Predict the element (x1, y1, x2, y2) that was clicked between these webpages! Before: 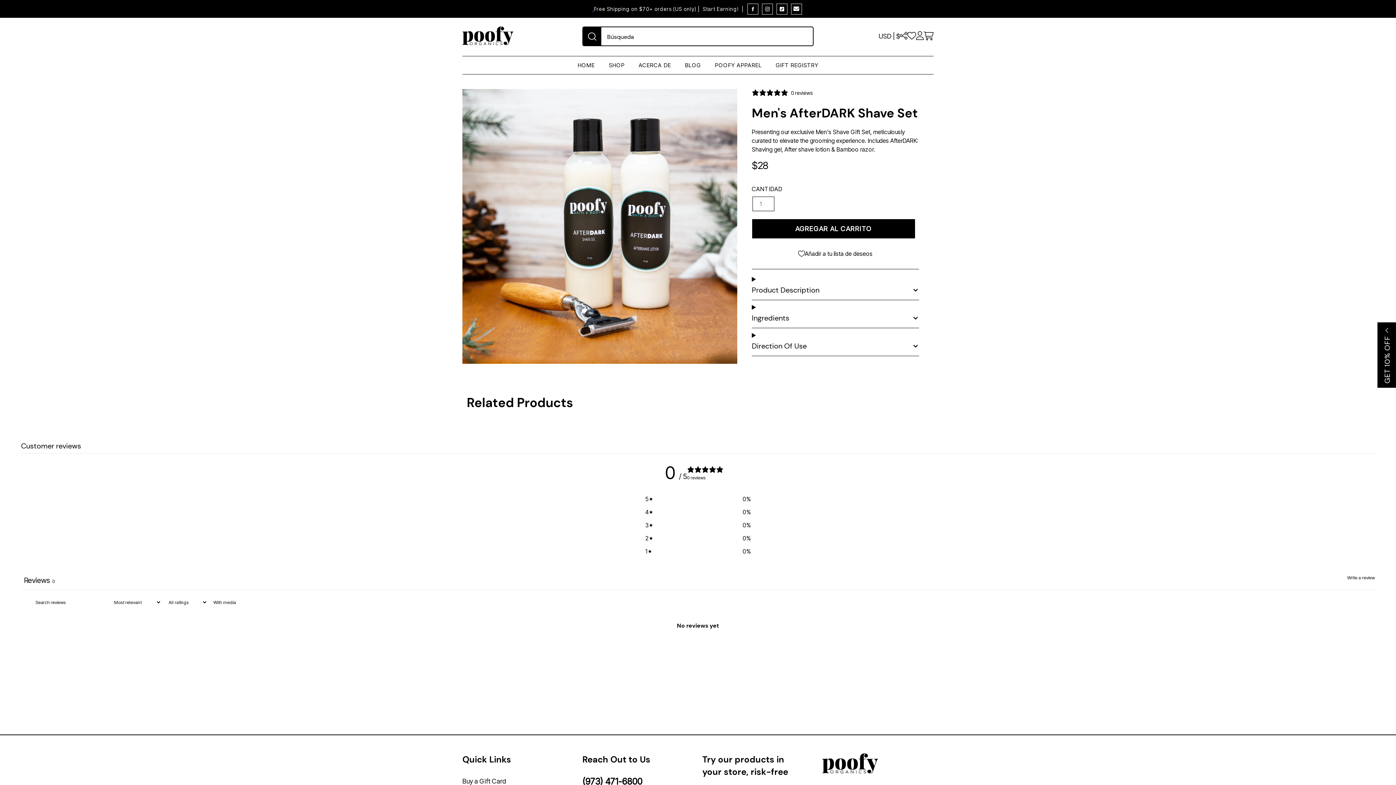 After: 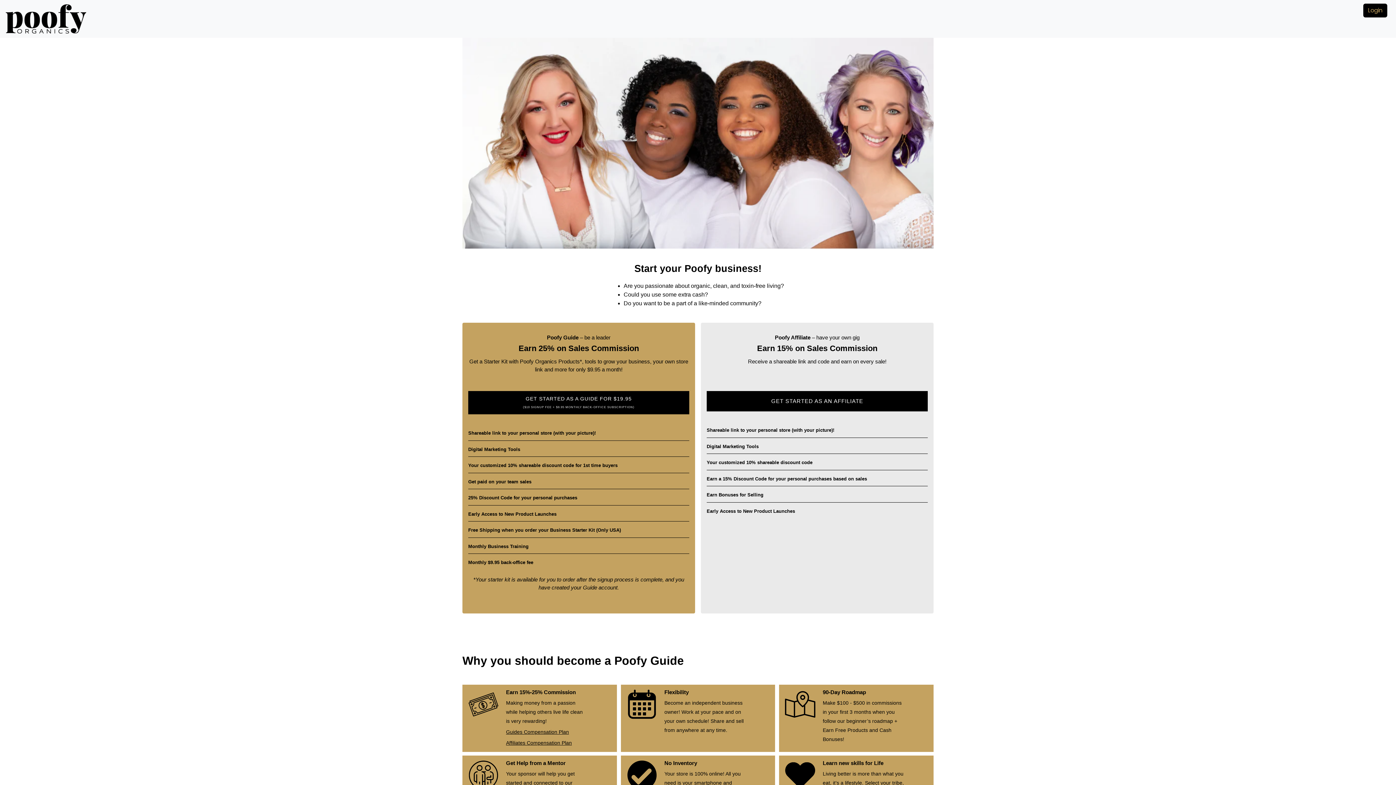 Action: bbox: (592, 4, 594, 13) label: .